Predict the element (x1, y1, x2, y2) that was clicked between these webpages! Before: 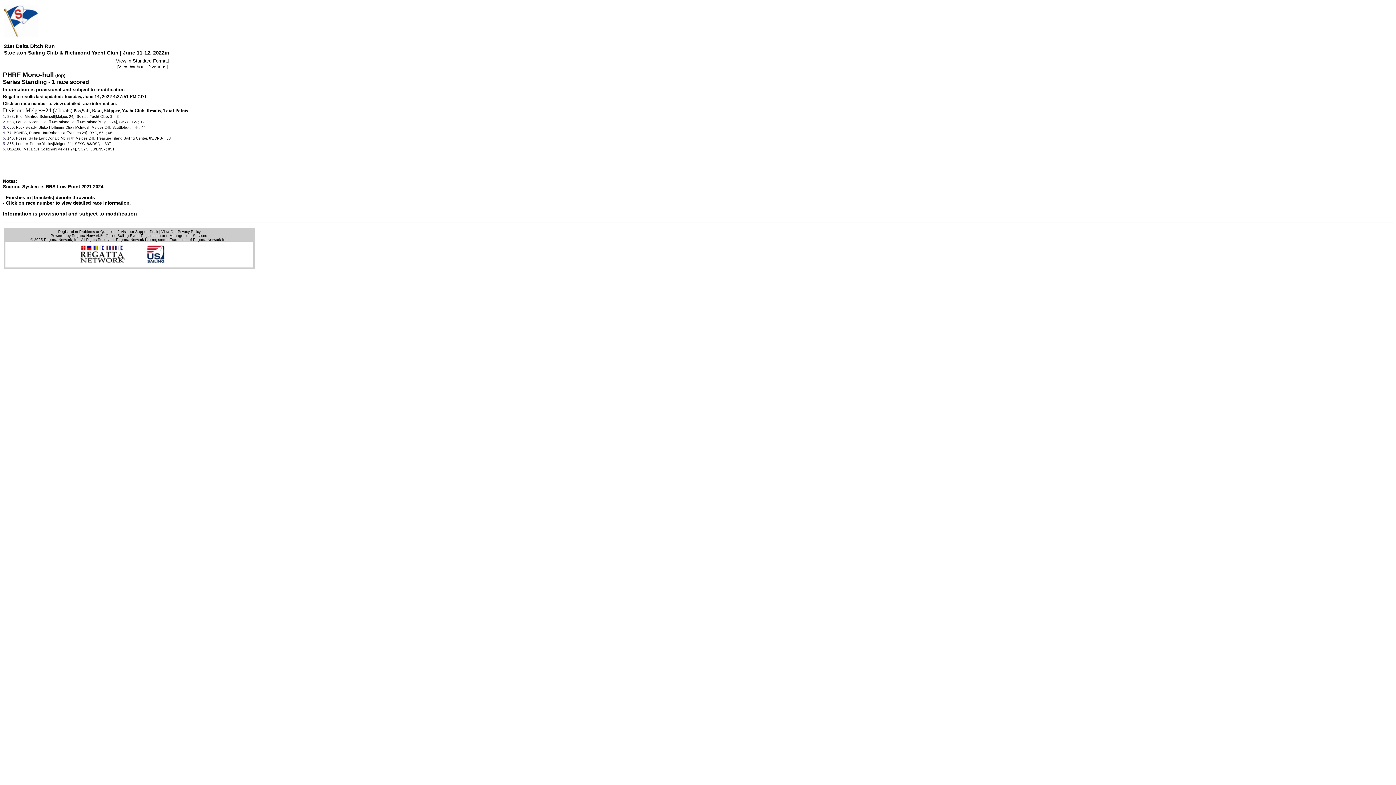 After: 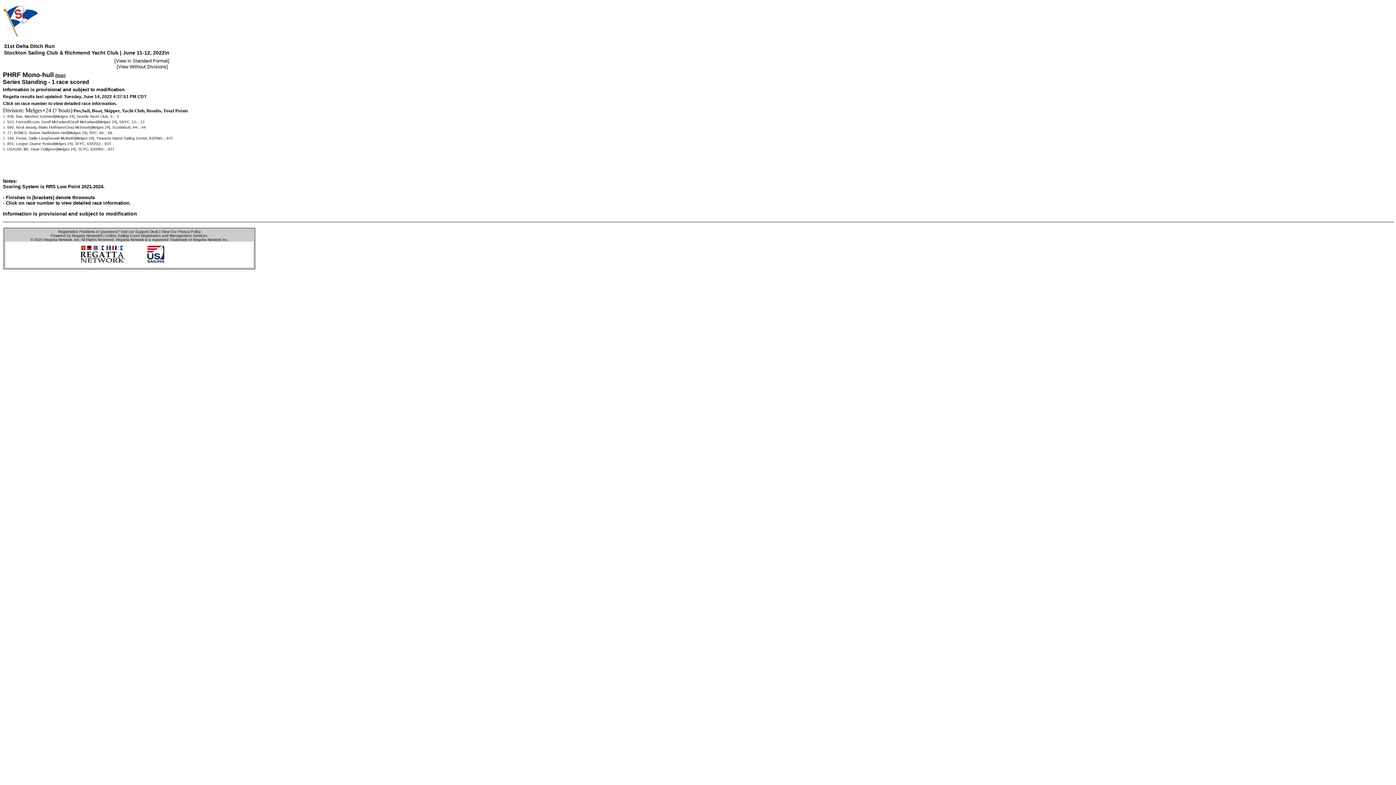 Action: bbox: (55, 73, 65, 78) label: (top)
